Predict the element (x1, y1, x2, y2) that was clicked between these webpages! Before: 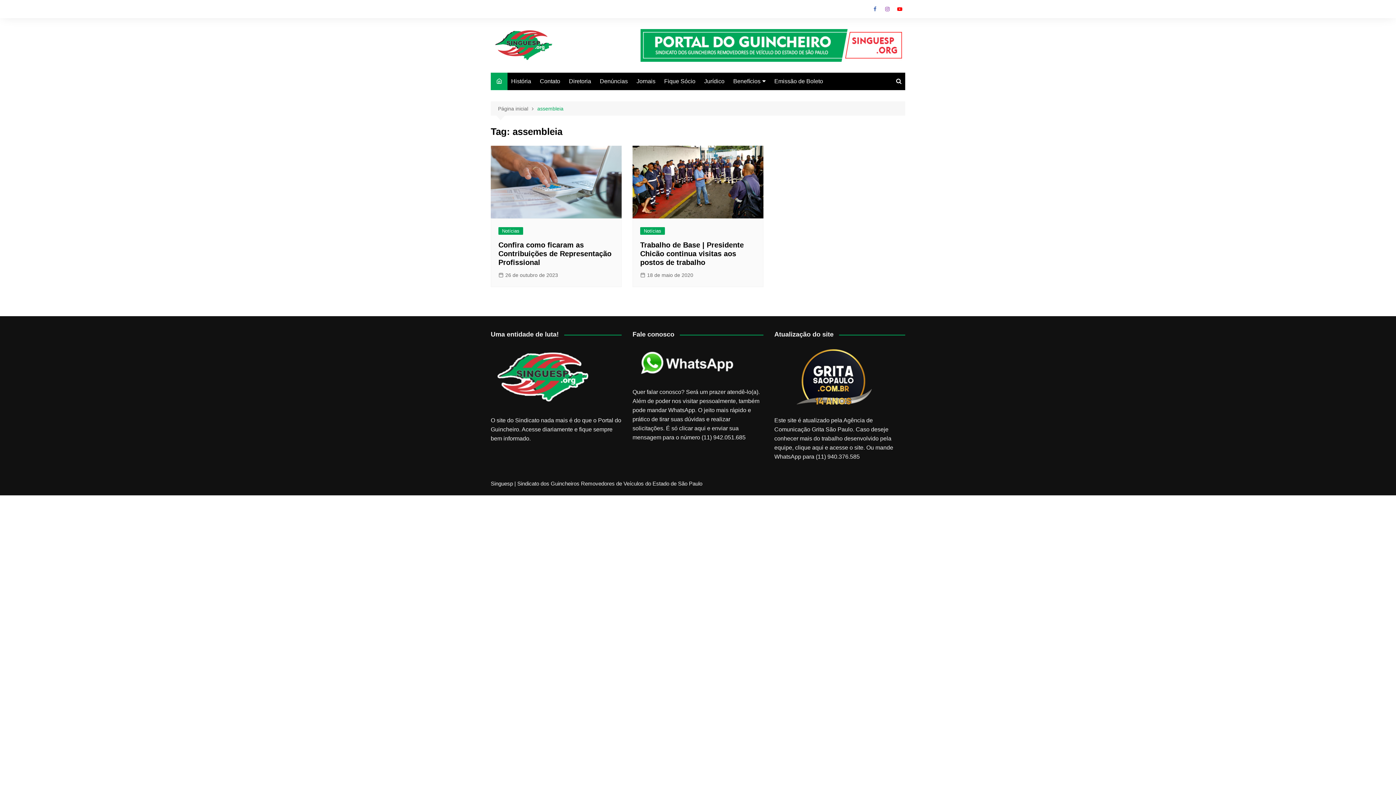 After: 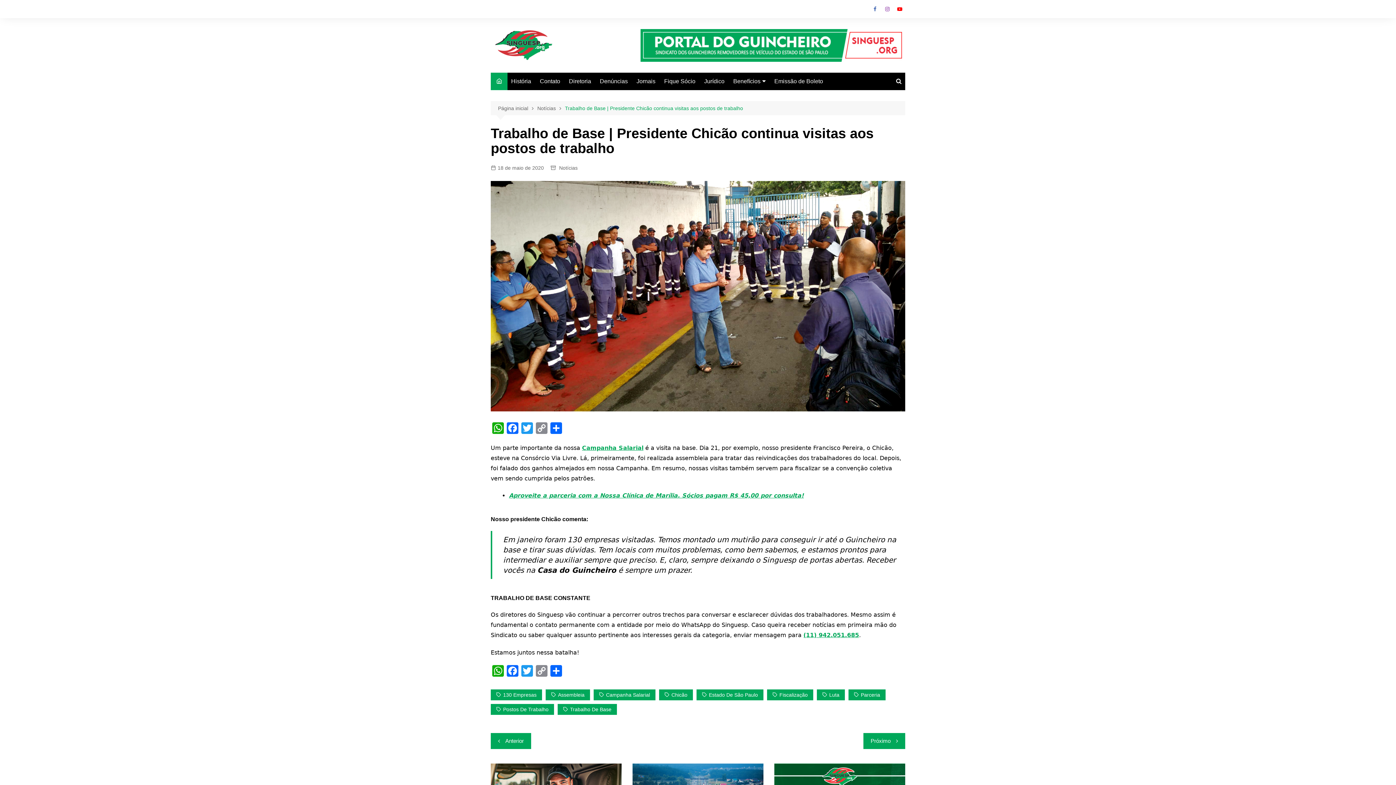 Action: bbox: (640, 271, 693, 279) label: 18 de maio de 2020